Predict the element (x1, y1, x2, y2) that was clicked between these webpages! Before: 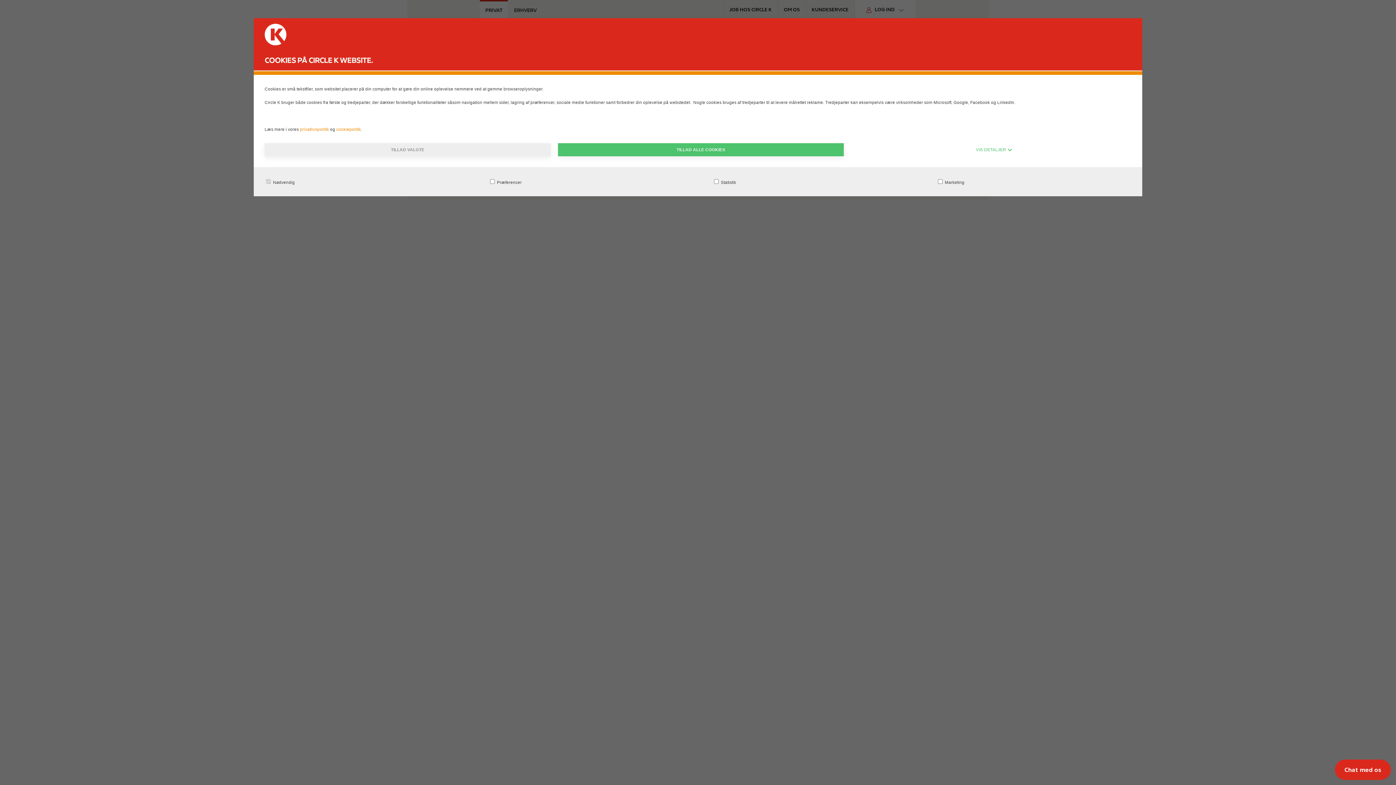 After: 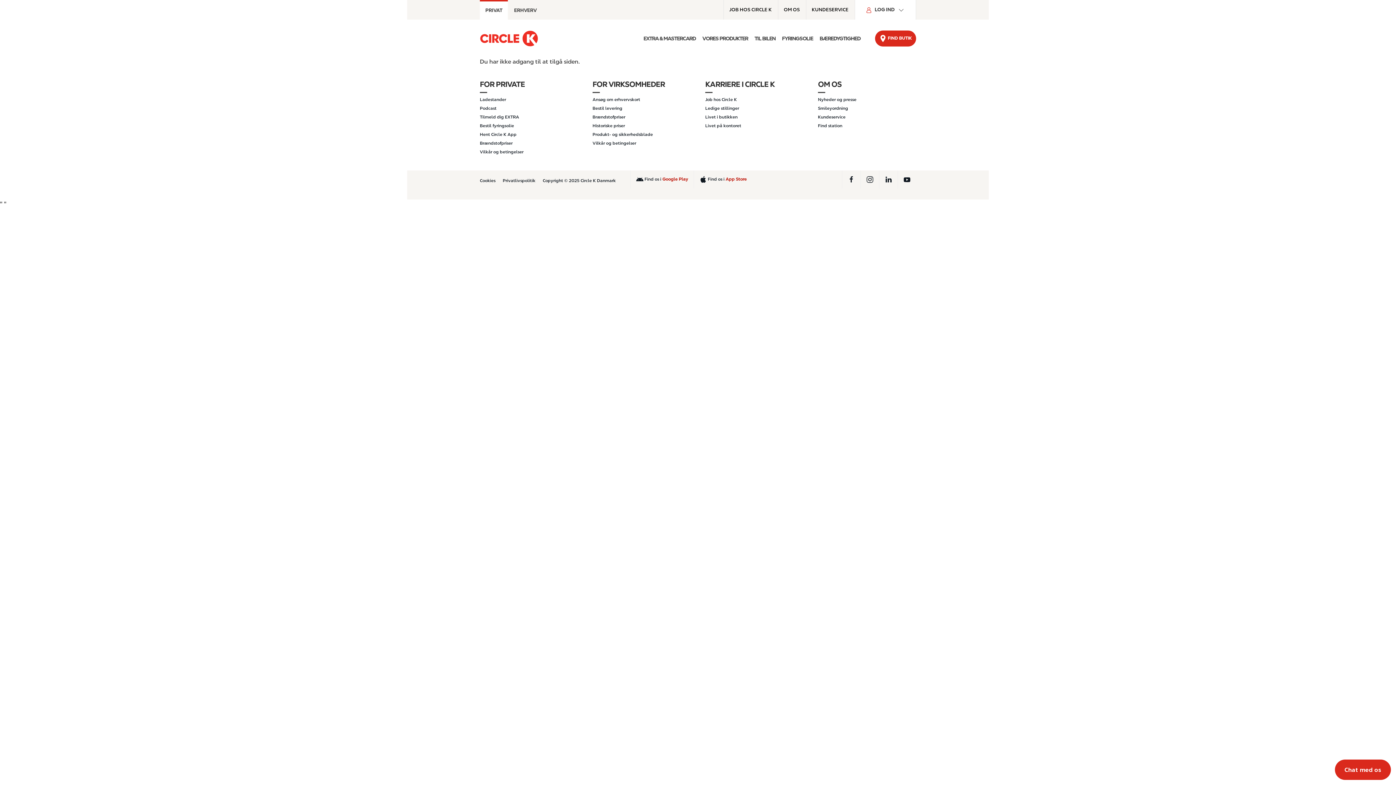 Action: bbox: (558, 143, 844, 156) label: TILLAD ALLE COOKIES